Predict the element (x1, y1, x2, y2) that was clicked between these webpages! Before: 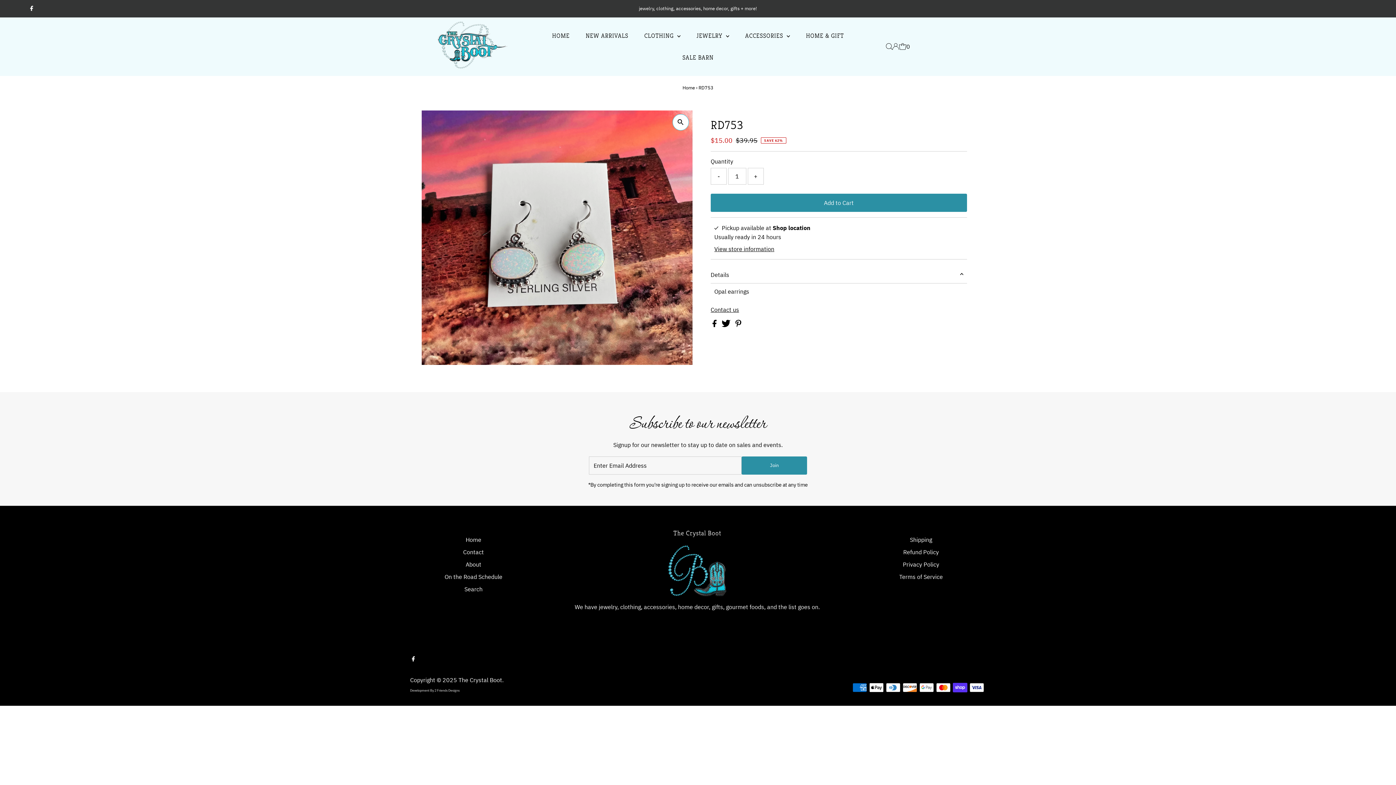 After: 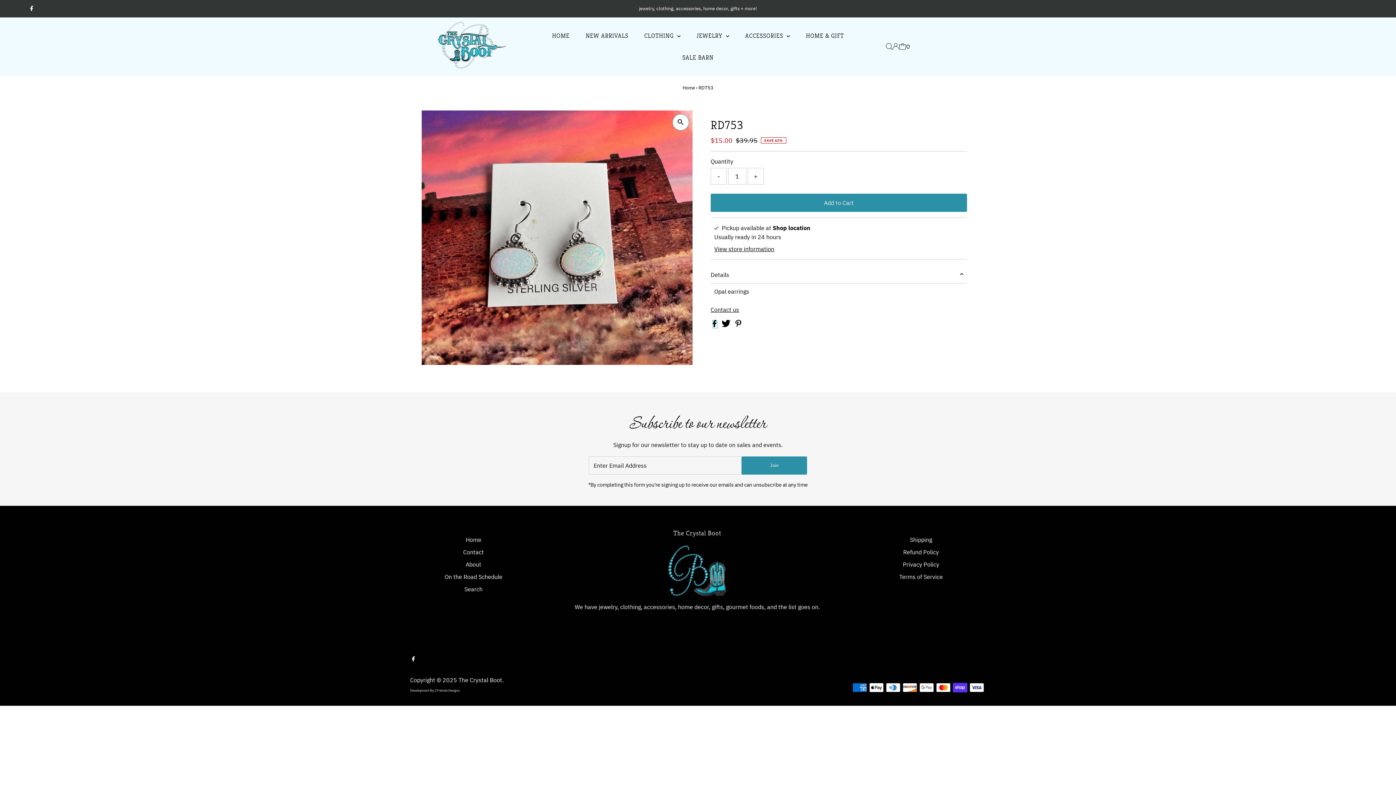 Action: bbox: (712, 321, 718, 328) label:  